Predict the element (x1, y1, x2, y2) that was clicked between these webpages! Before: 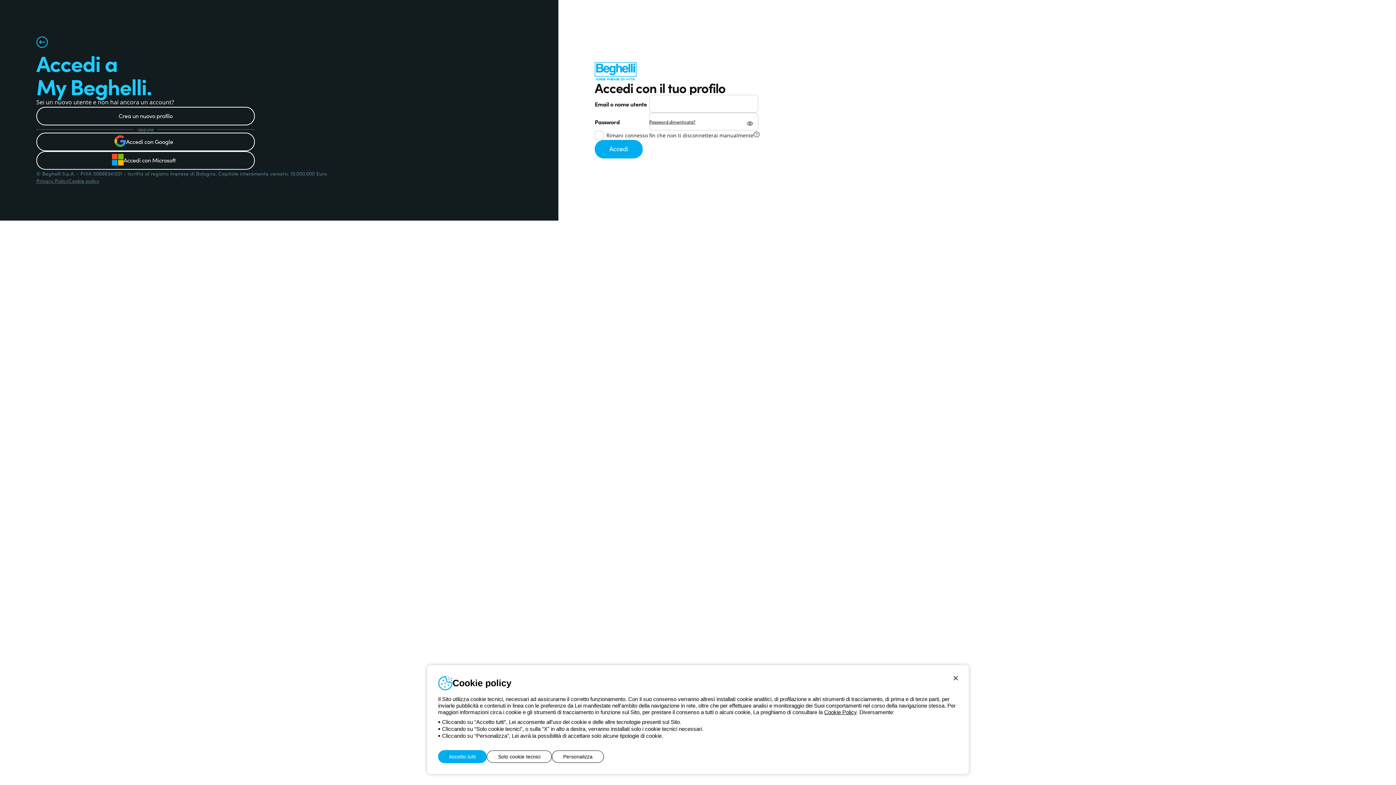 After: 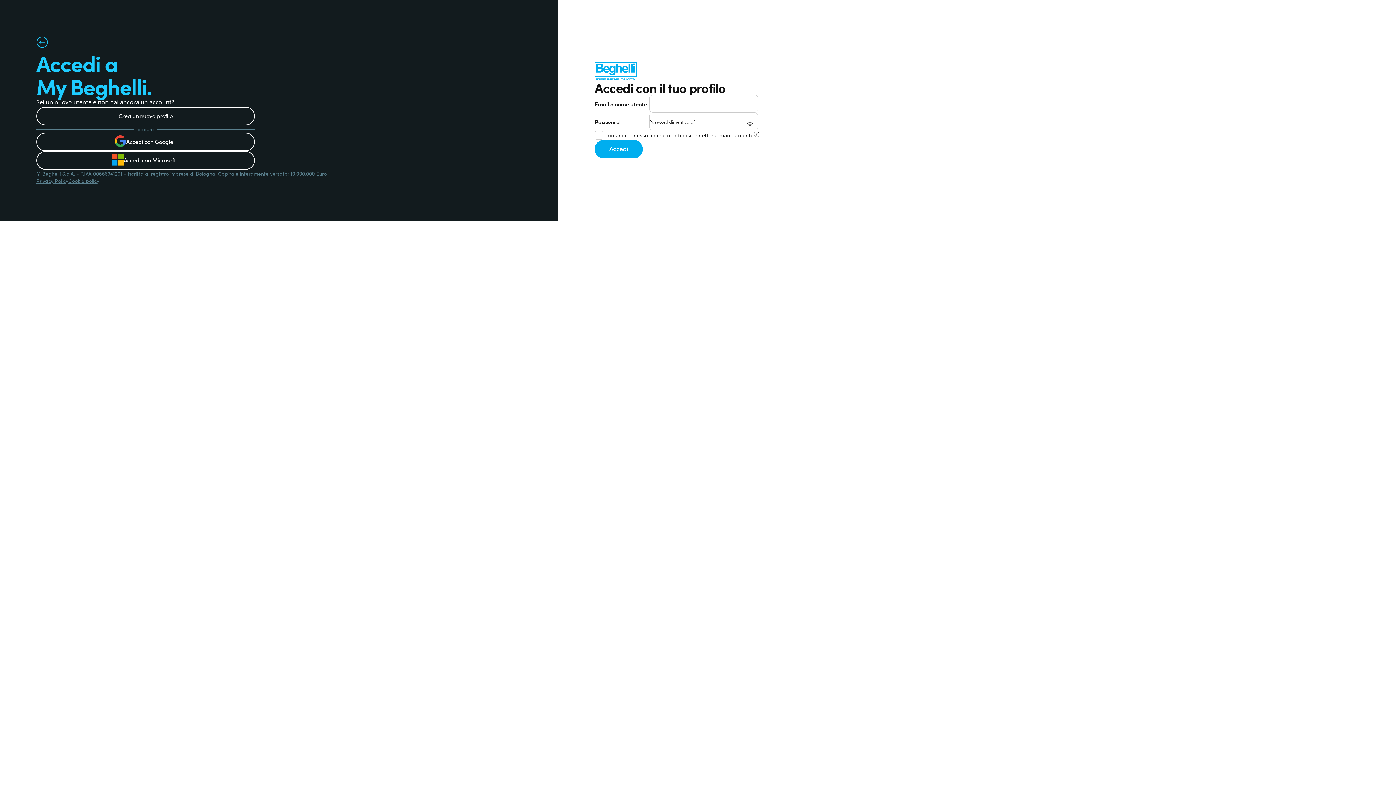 Action: label: Solo cookie tecnici bbox: (486, 750, 552, 763)